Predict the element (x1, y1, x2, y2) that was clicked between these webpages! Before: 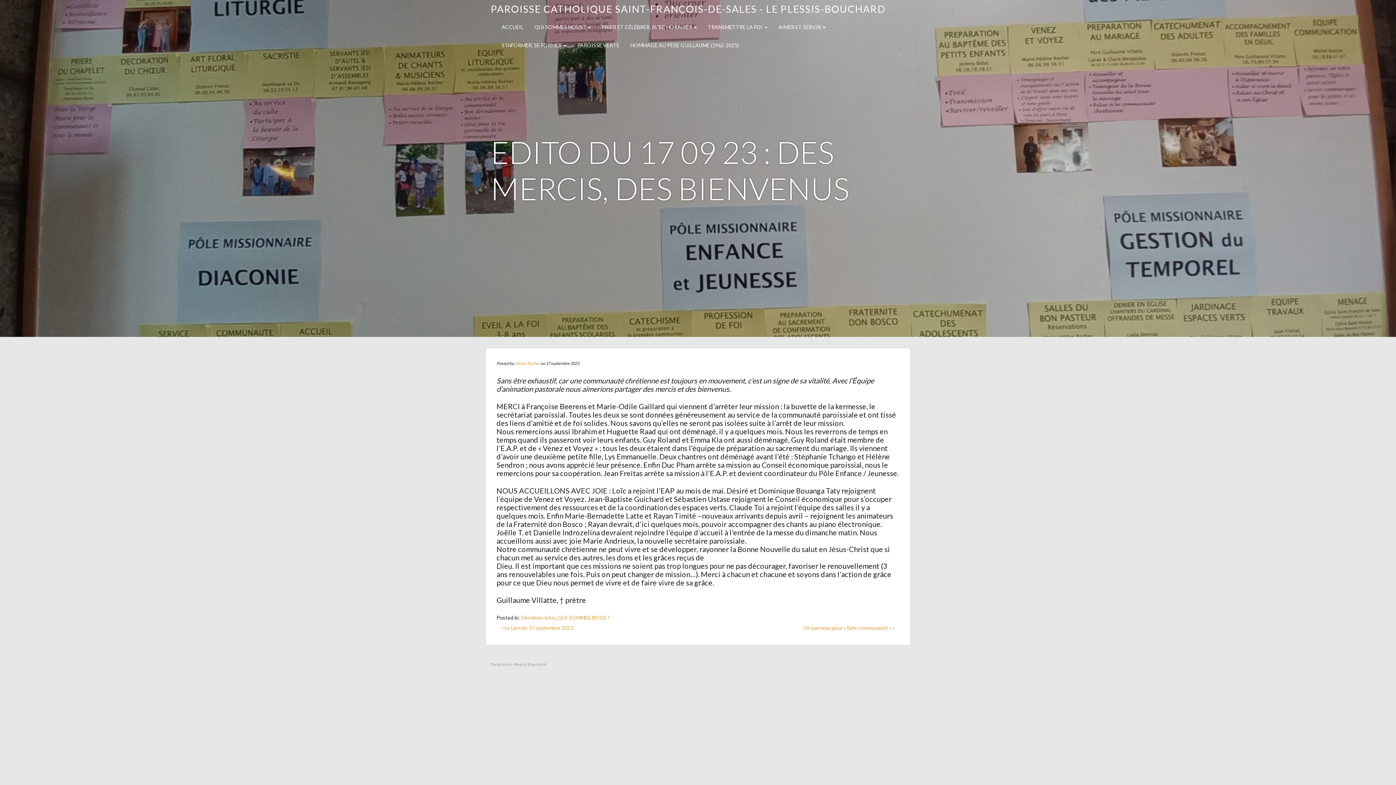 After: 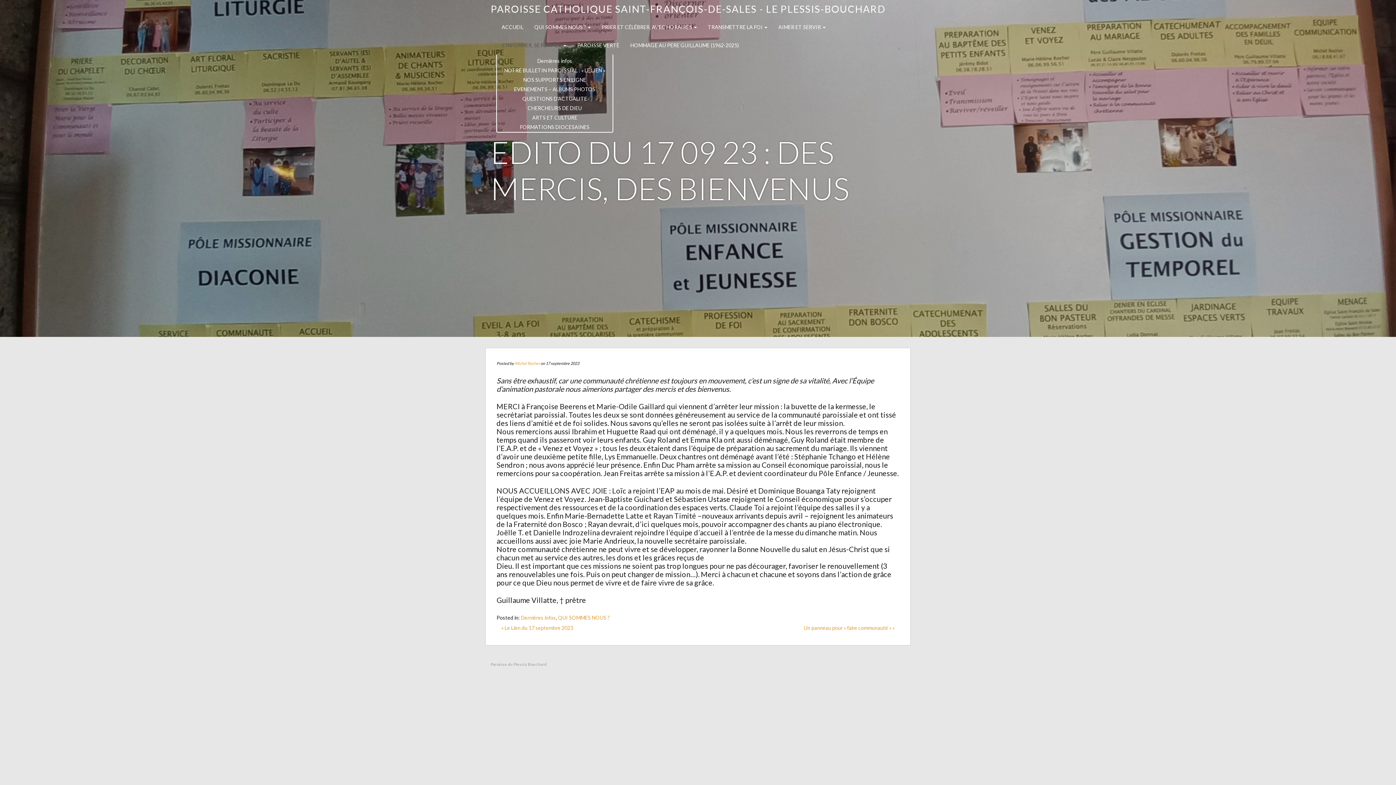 Action: bbox: (498, 36, 570, 50) label: S’INFORMER, SE FORMER 